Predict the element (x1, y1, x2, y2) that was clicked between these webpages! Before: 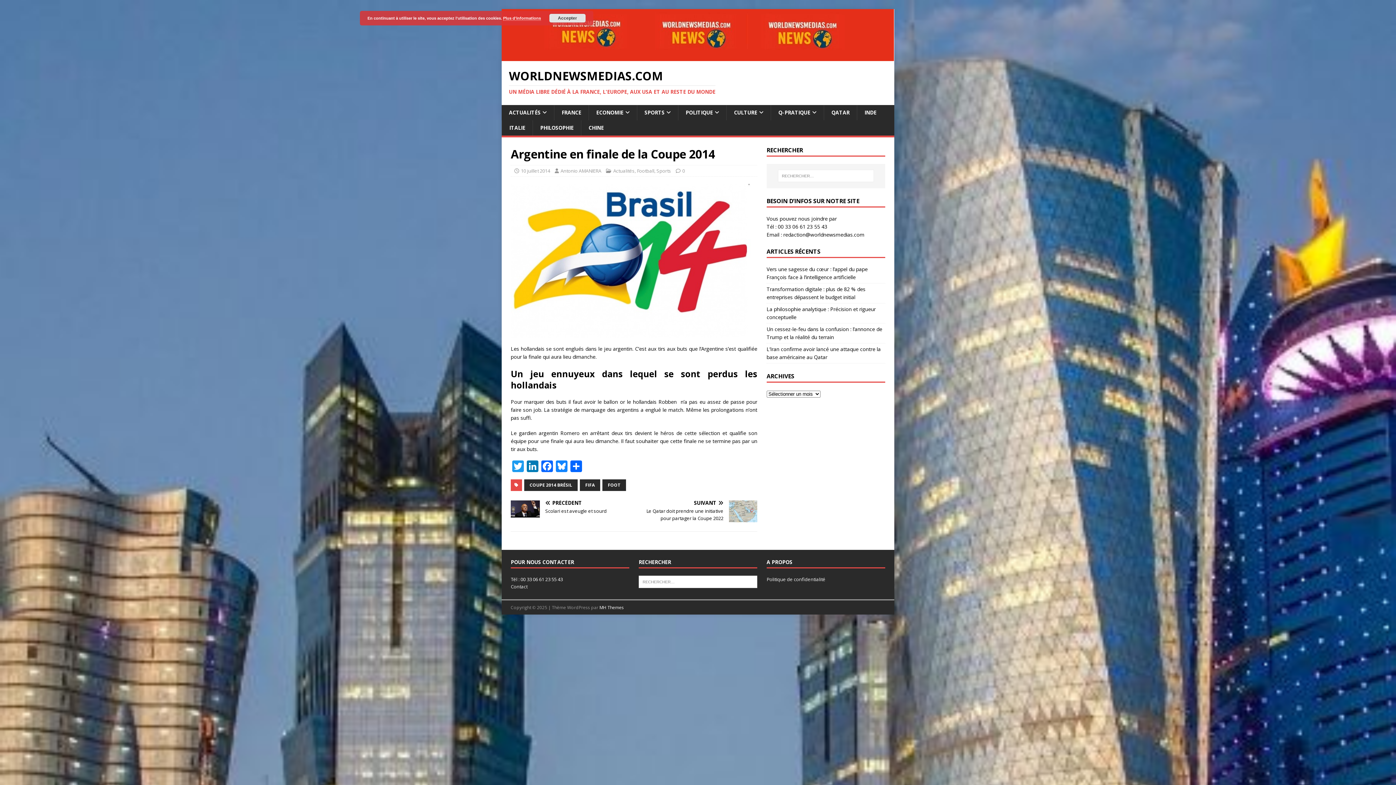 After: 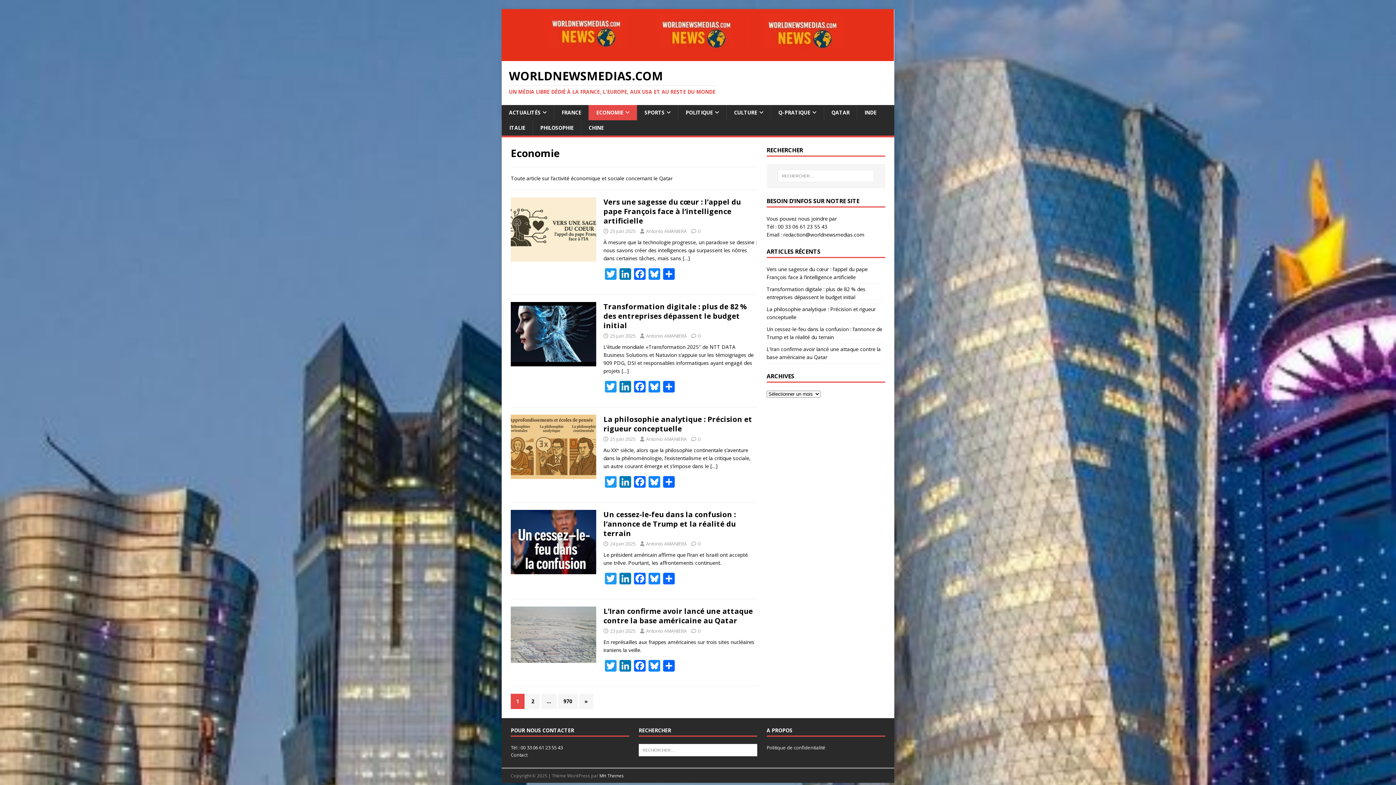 Action: label: ECONOMIE bbox: (588, 105, 637, 120)